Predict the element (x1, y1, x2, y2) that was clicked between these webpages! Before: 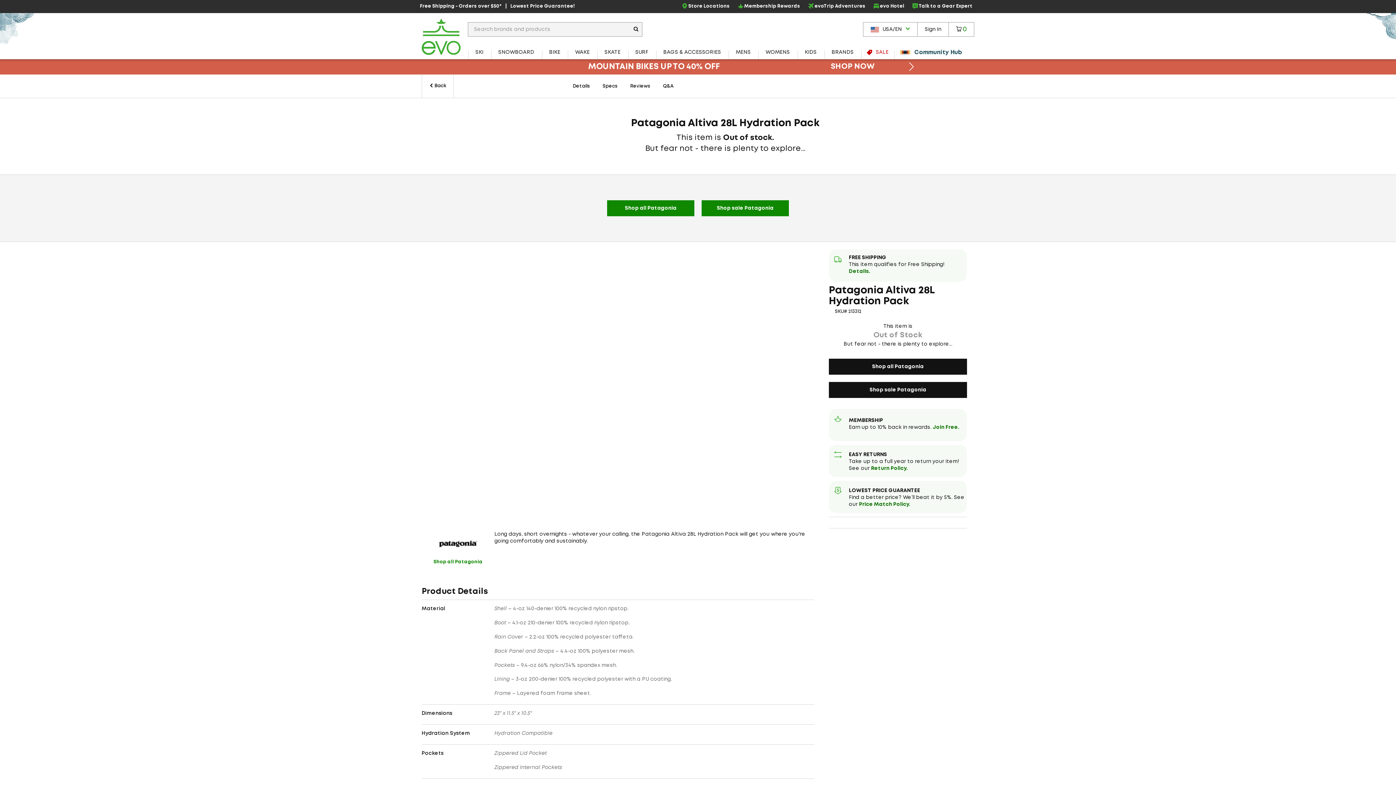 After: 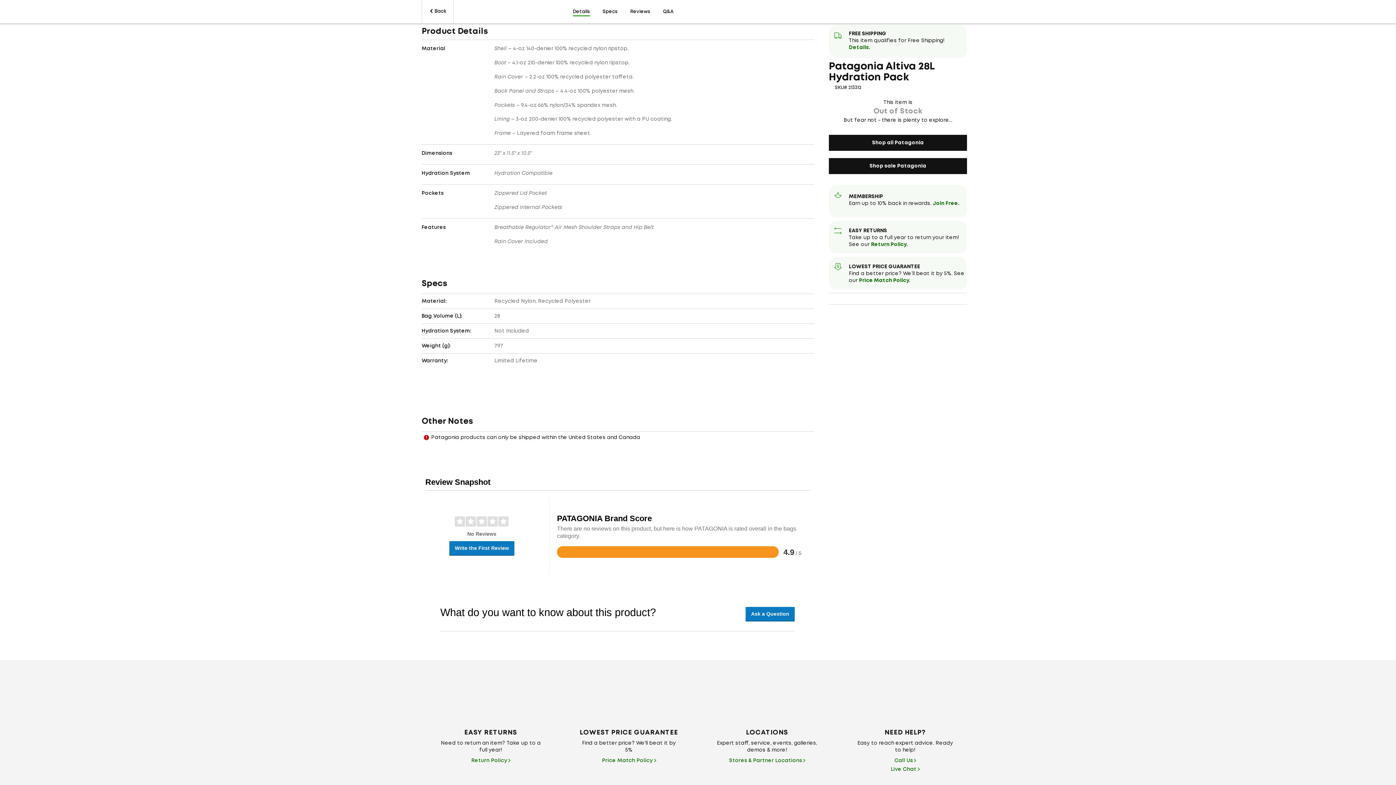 Action: bbox: (572, 83, 590, 90) label: Details